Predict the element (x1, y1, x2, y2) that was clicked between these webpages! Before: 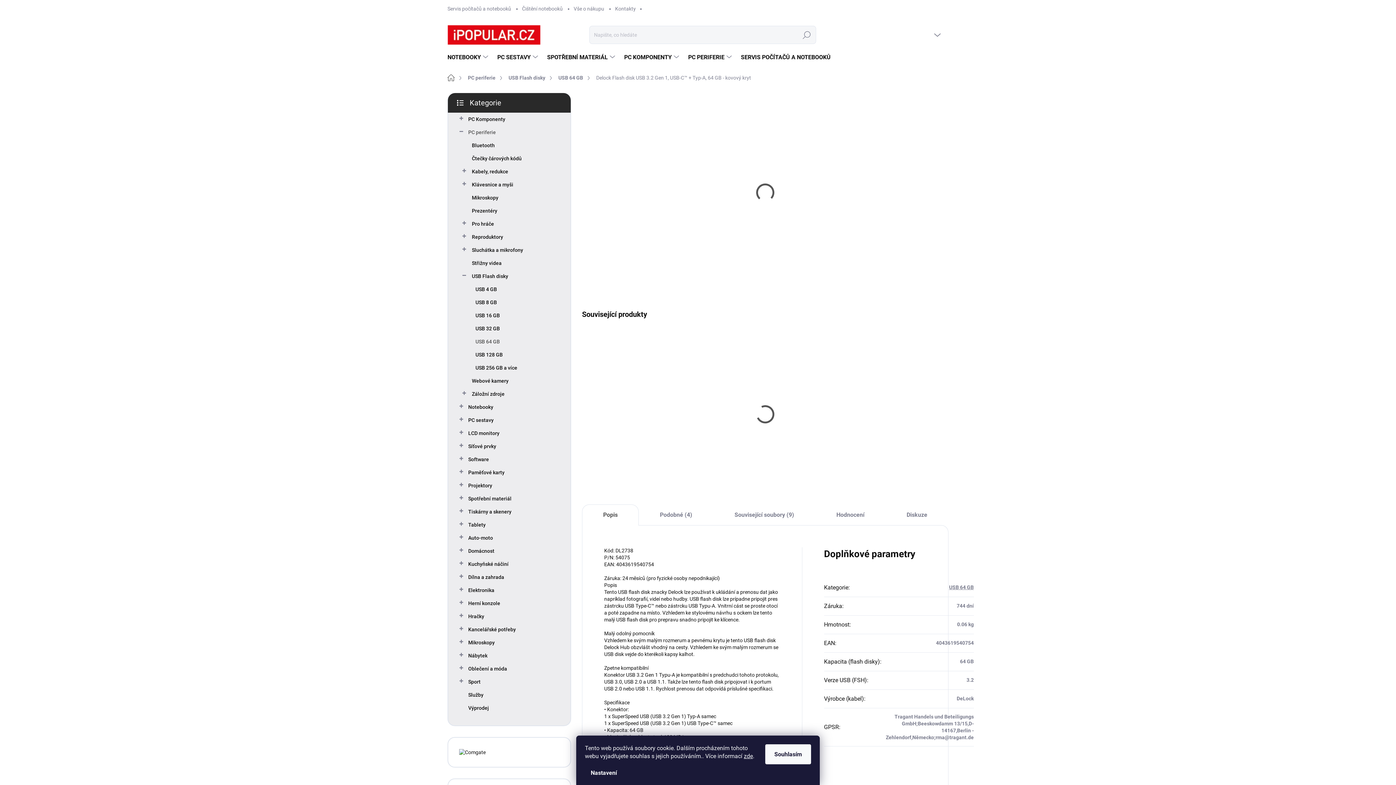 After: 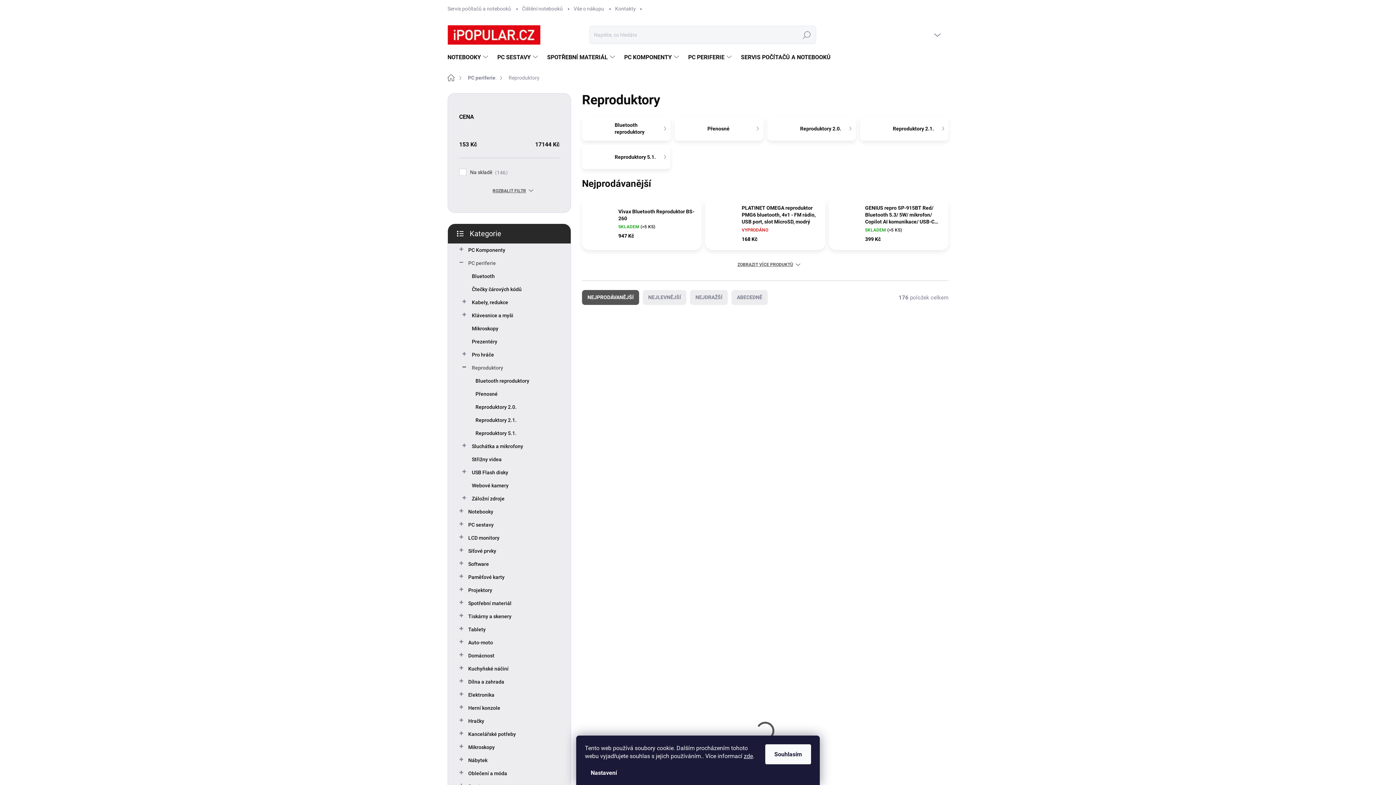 Action: label: Reproduktory
  bbox: (459, 230, 559, 243)